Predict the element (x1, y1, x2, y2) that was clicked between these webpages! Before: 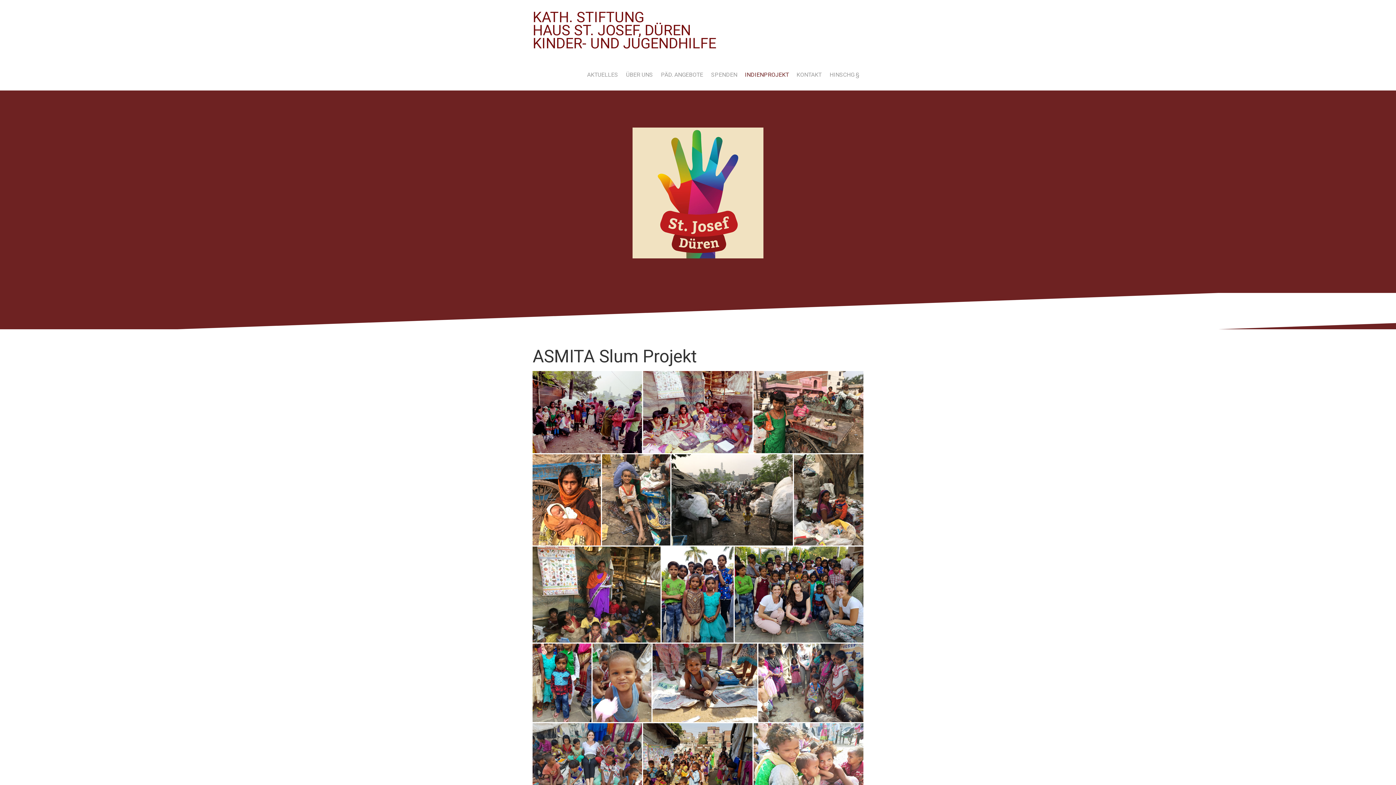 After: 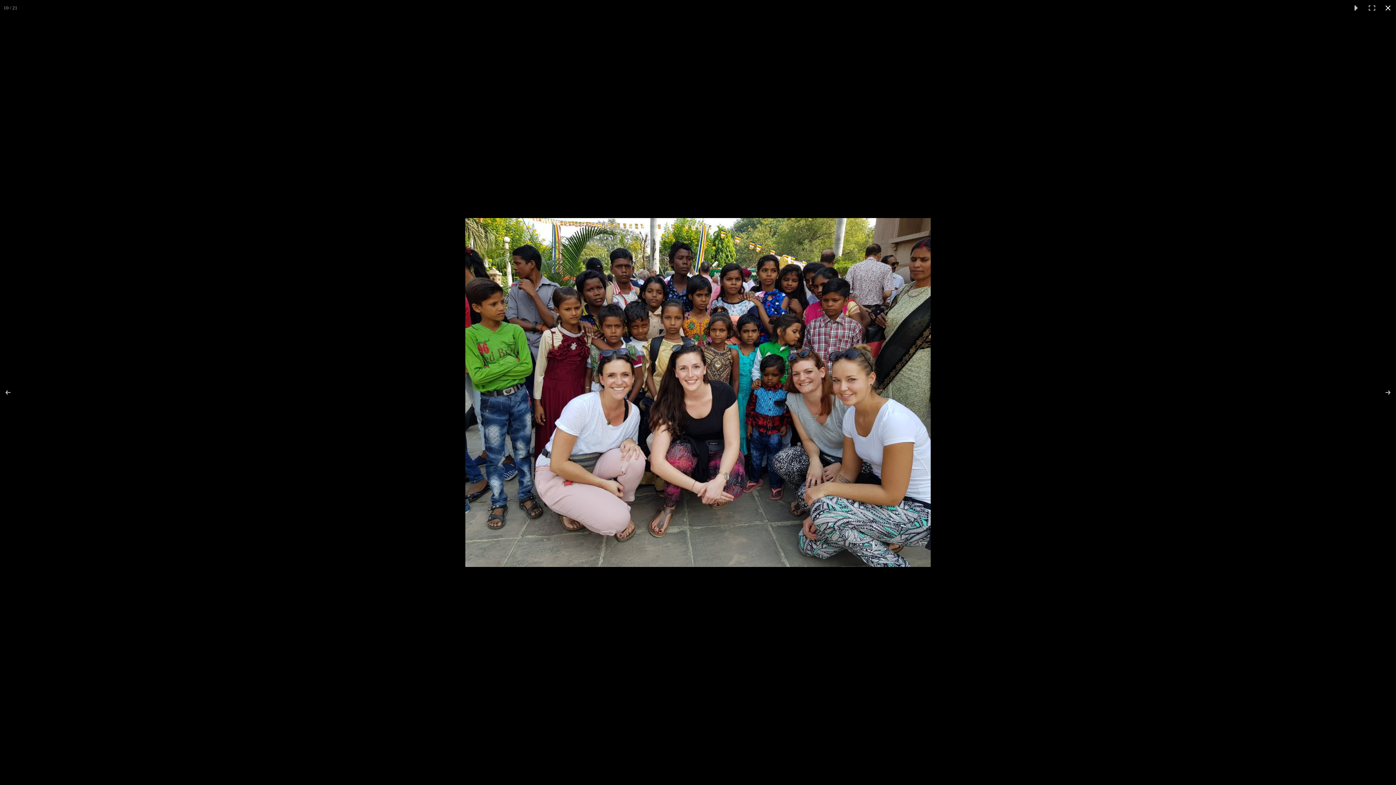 Action: bbox: (734, 546, 863, 642)